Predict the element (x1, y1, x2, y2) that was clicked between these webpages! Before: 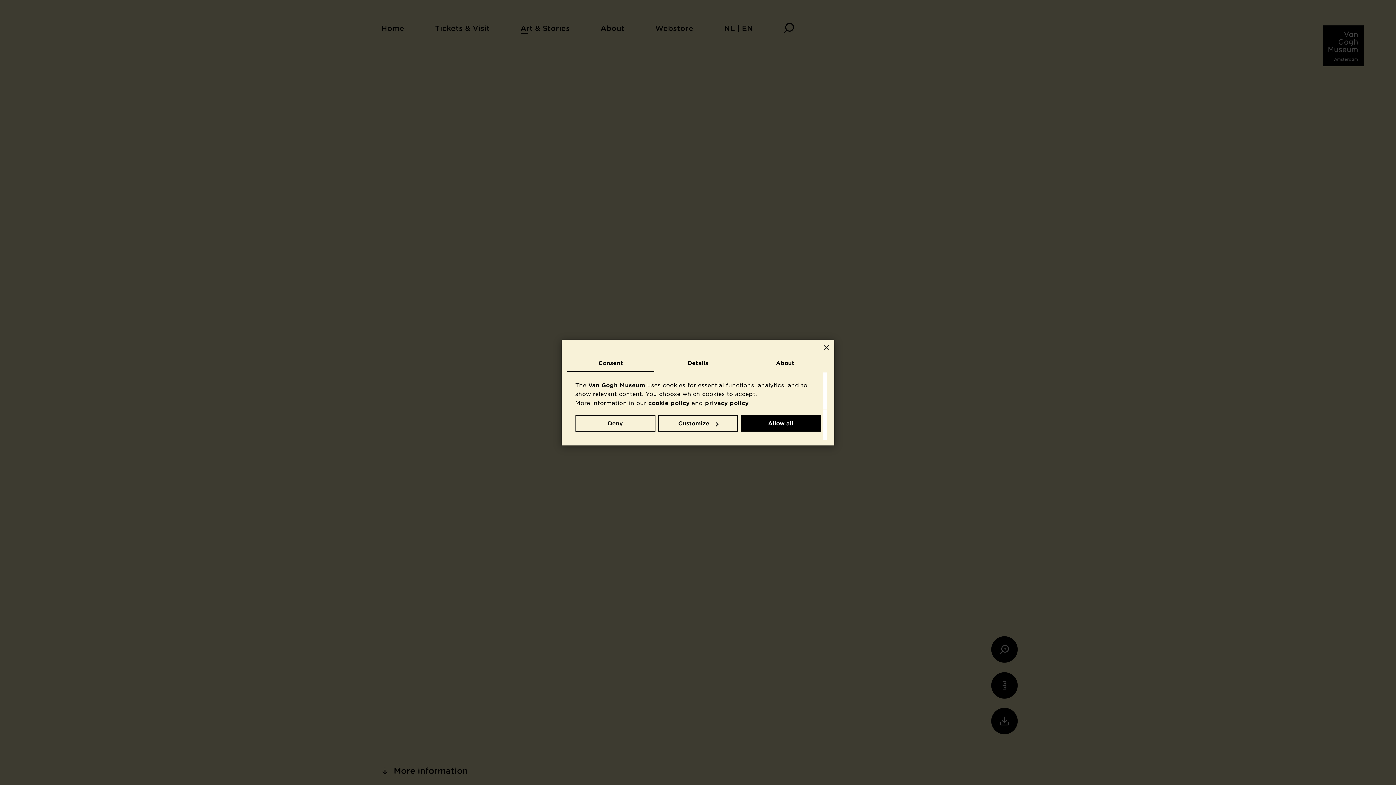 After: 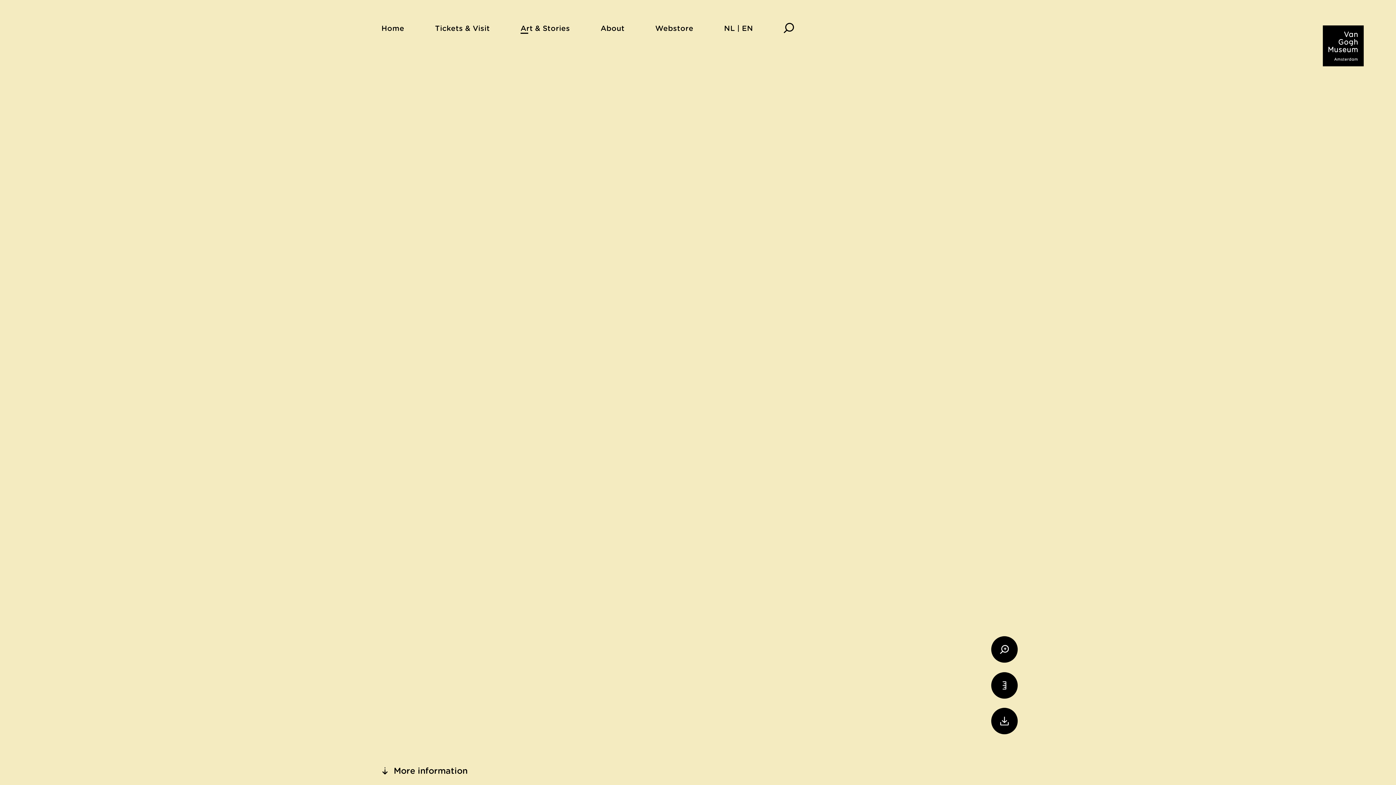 Action: bbox: (575, 415, 655, 431) label: Deny